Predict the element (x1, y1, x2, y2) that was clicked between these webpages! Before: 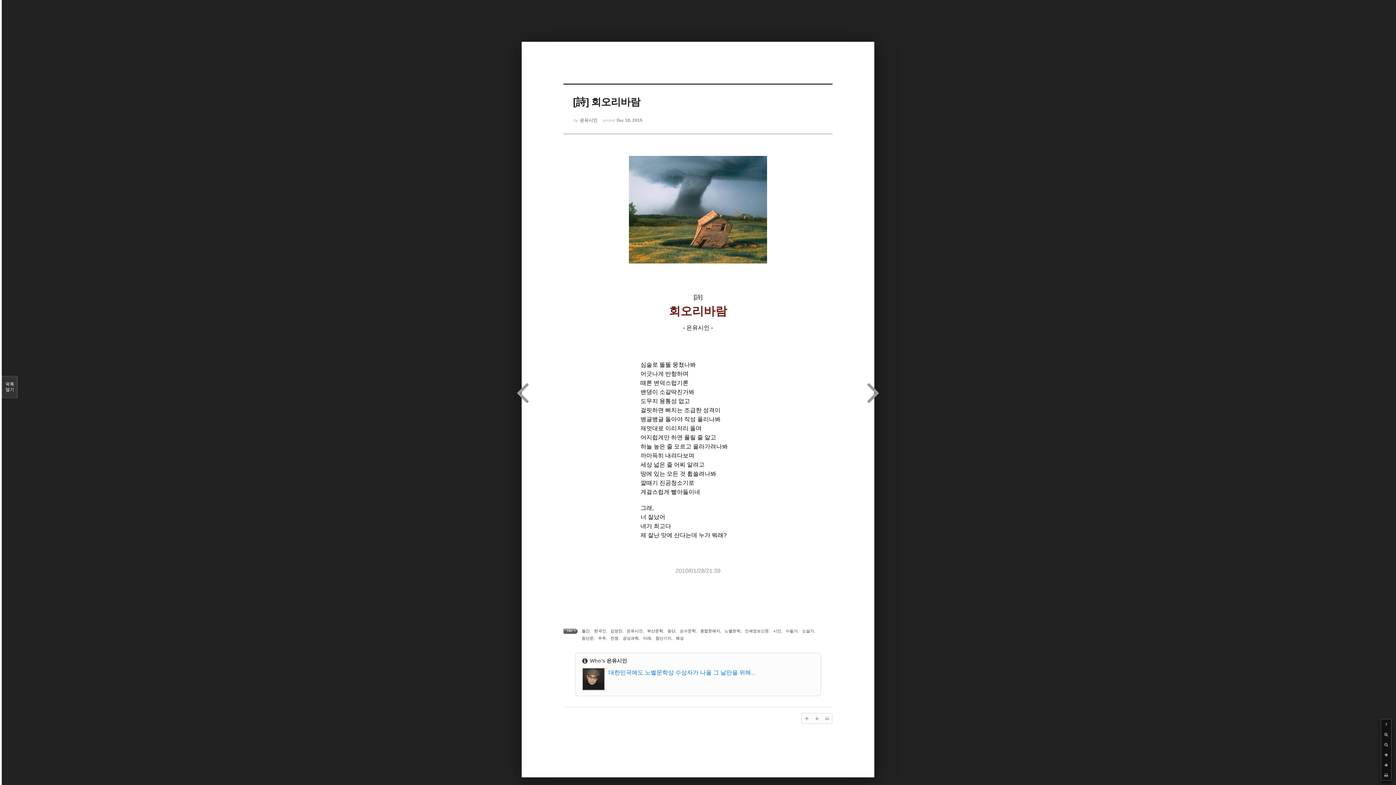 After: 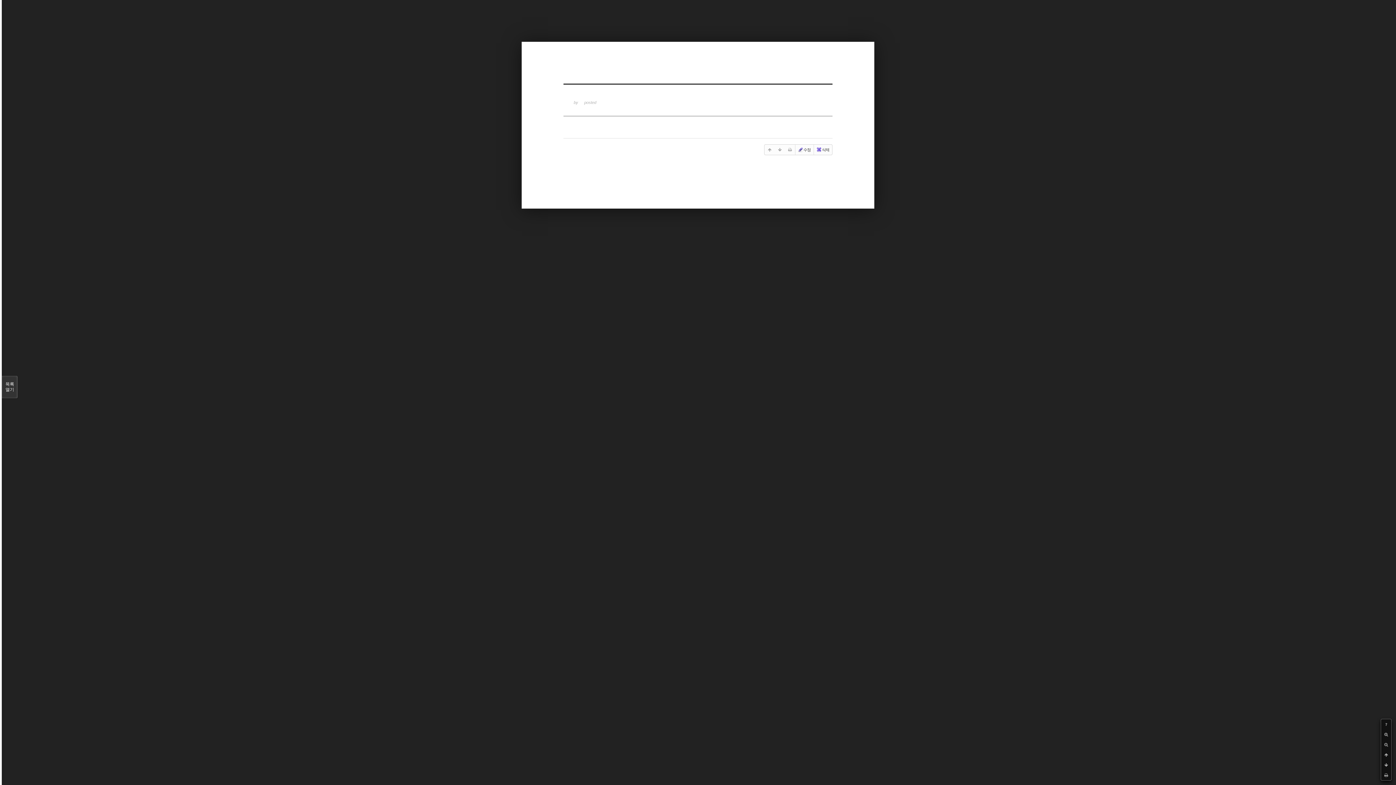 Action: label: 우주 bbox: (598, 636, 606, 640)